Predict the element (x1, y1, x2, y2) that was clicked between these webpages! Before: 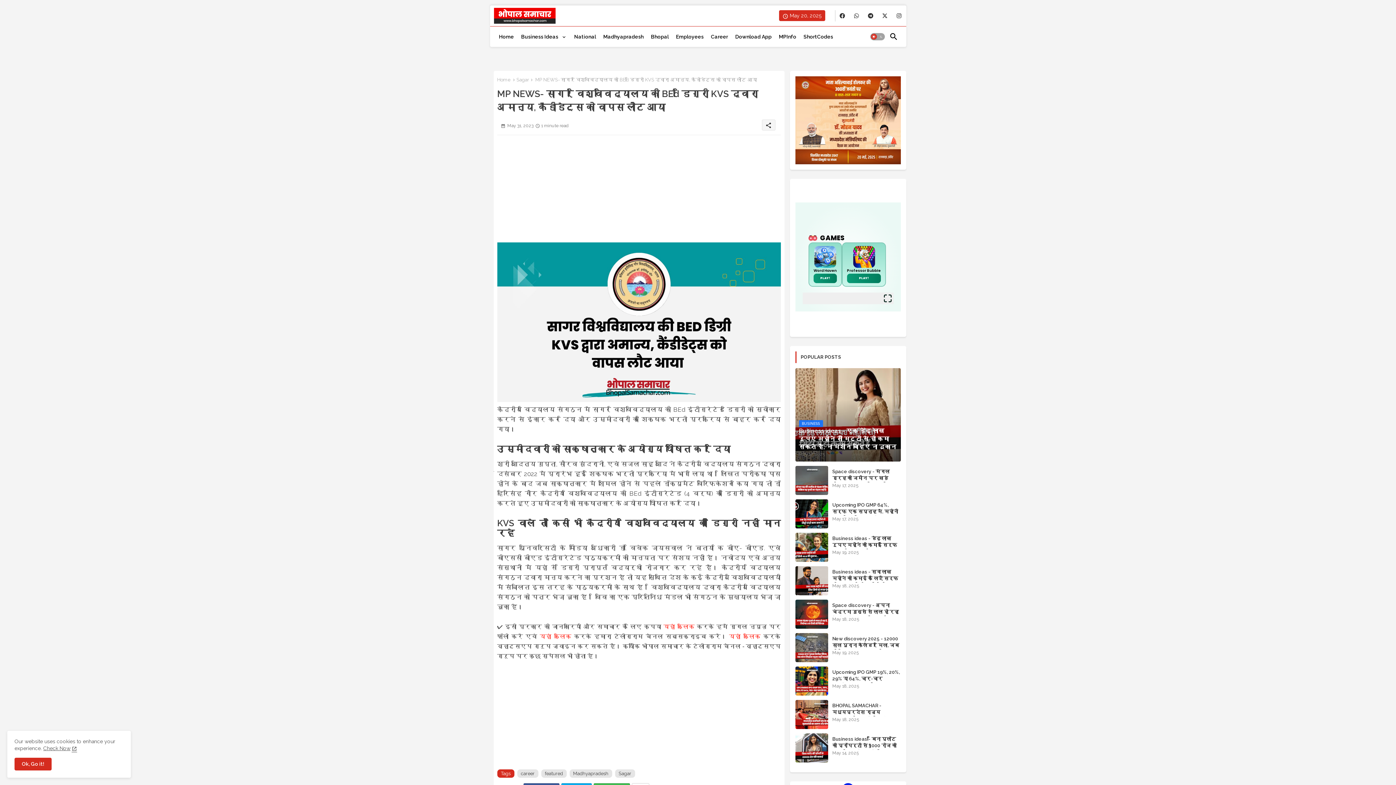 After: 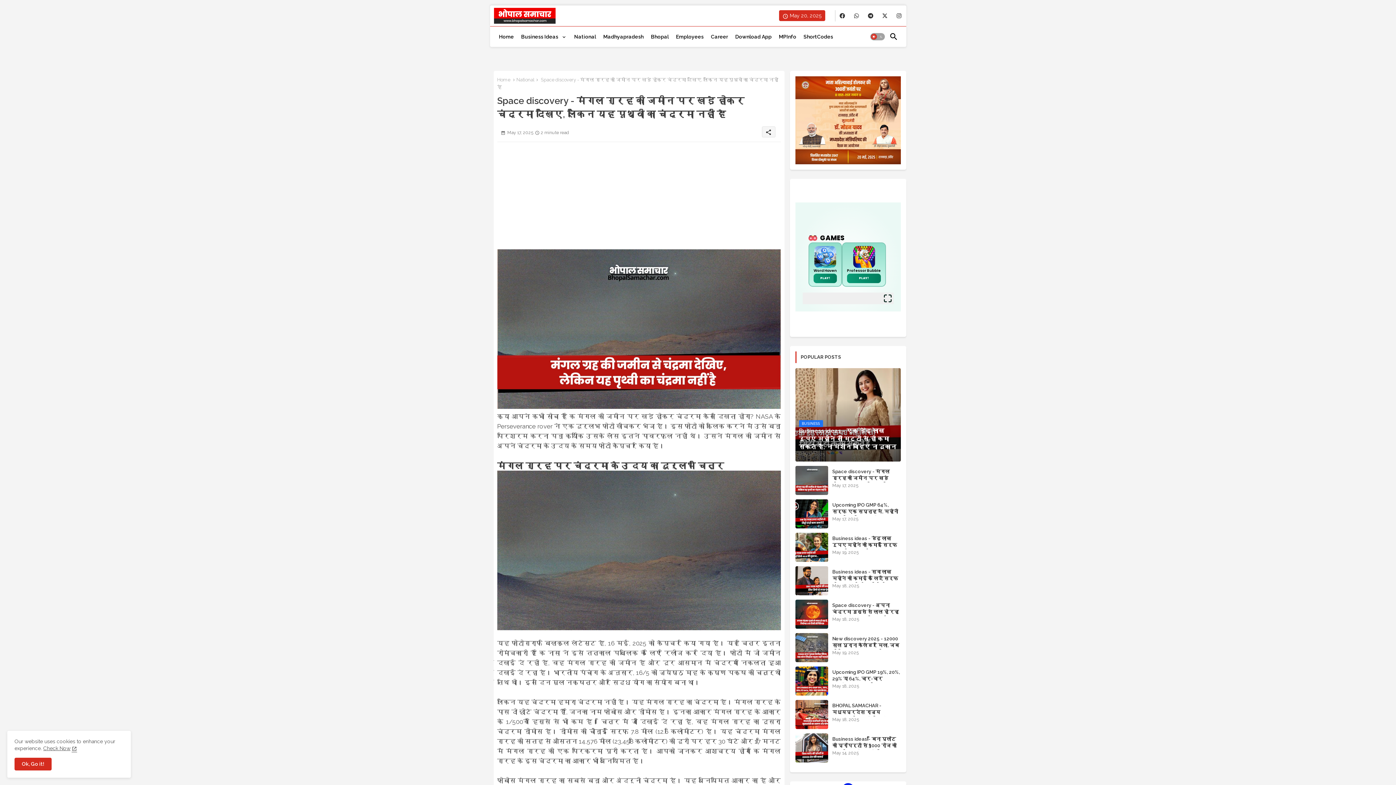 Action: bbox: (832, 468, 900, 494) label: Space discovery - मंगल ग्रह की जमीन पर खड़े होकर चंद्रमा देखिए, लेकिन यह पृथ्वी का चंद्रमा नहीं है